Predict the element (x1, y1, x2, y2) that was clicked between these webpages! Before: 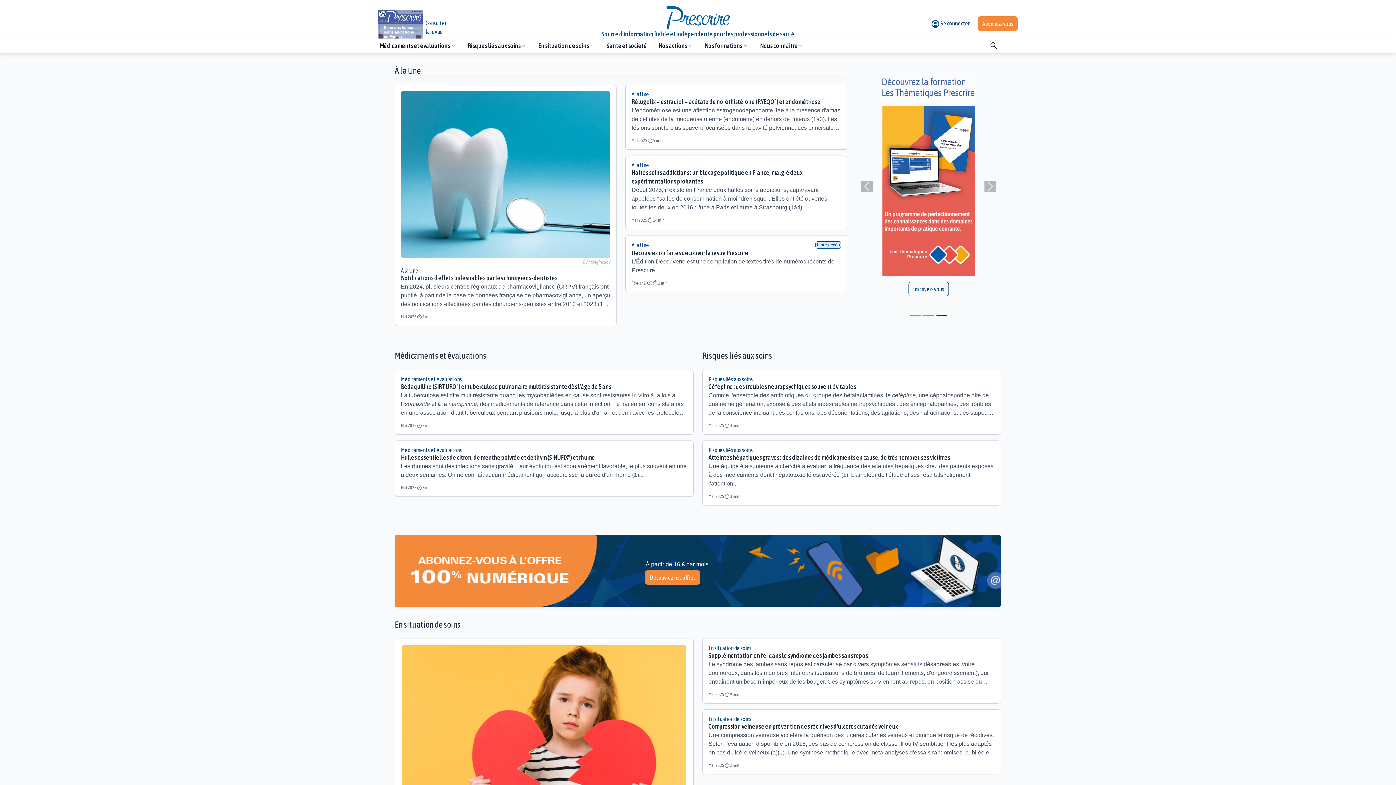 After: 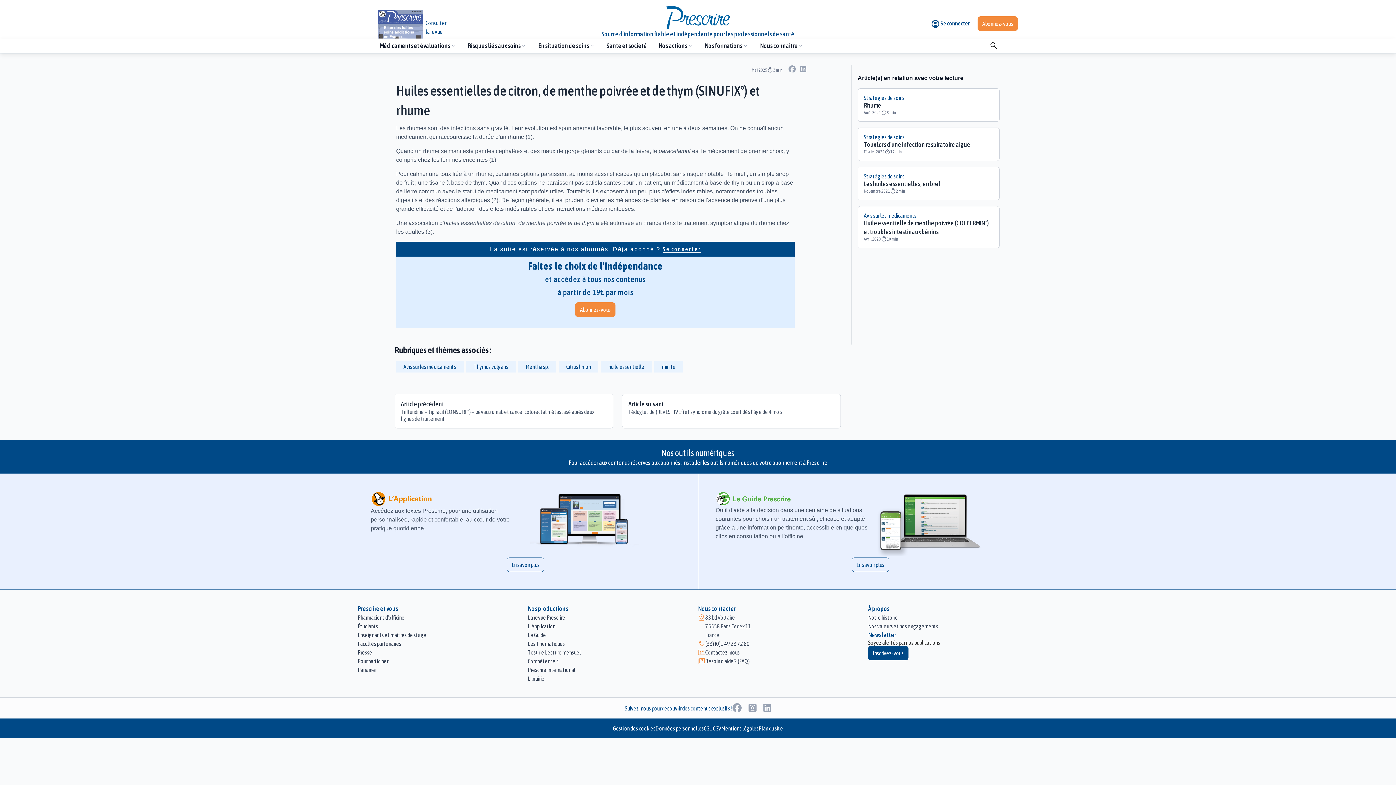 Action: bbox: (394, 440, 693, 497) label: Médicaments et évaluations
Huiles essentielles de citron, de menthe poivrée et de thym (SINUFIX°) et rhume

Les rhumes sont des infections sans gravité. Leur évolution est spontanément favorable, le plus souvent en une à deux semaines. On ne connaît aucun médicament qui raccourcisse la durée d'un rhume (1)

Mai 2025
timer
3 min